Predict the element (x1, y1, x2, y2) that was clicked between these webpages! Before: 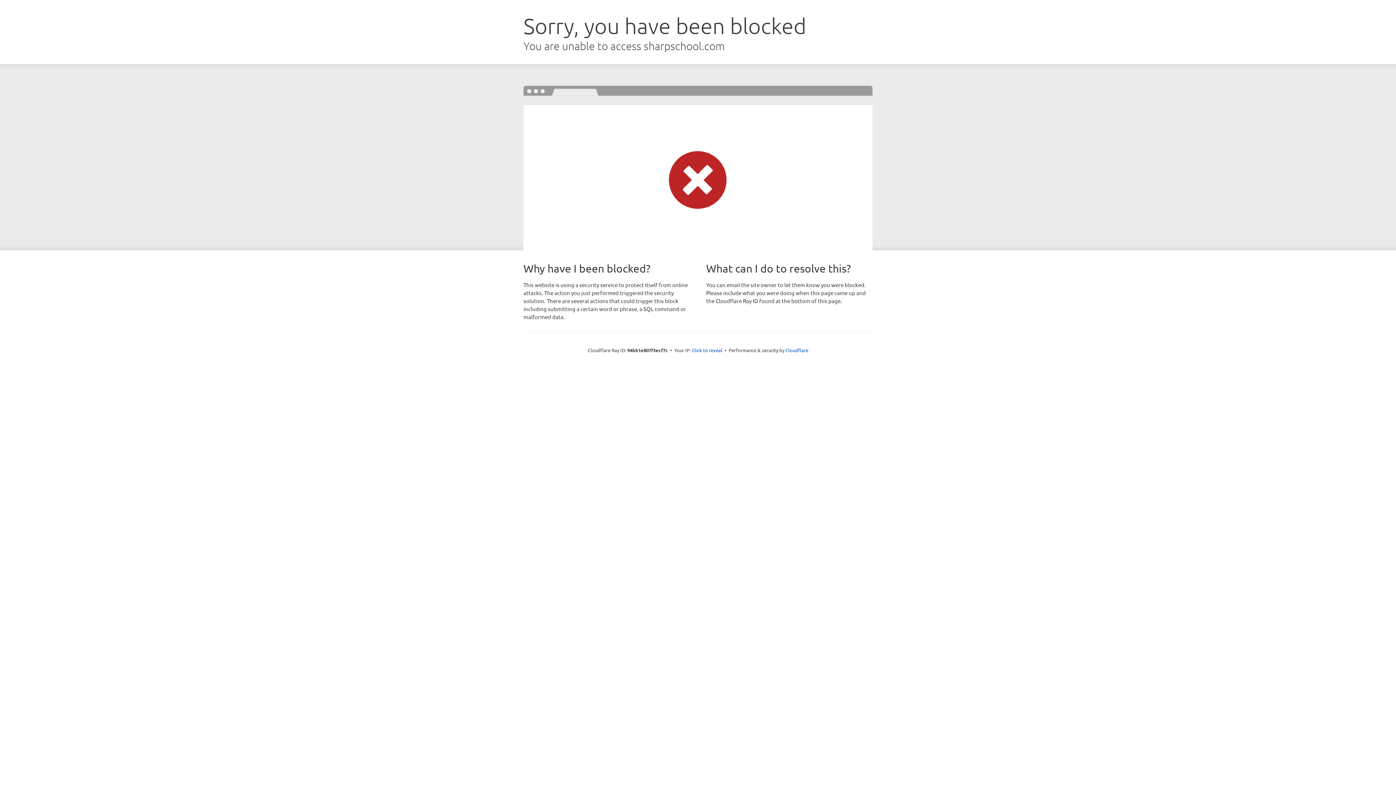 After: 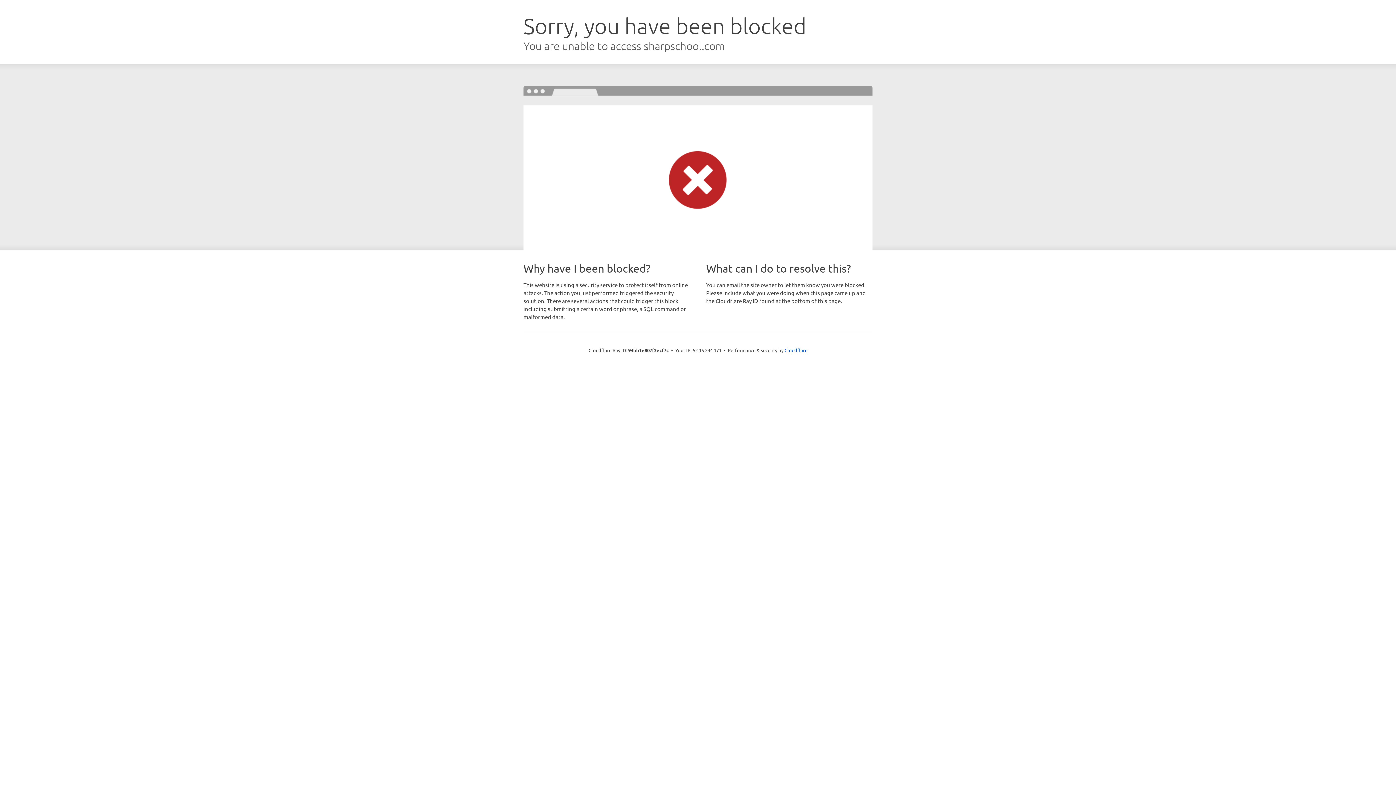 Action: bbox: (692, 346, 722, 353) label: Click to reveal